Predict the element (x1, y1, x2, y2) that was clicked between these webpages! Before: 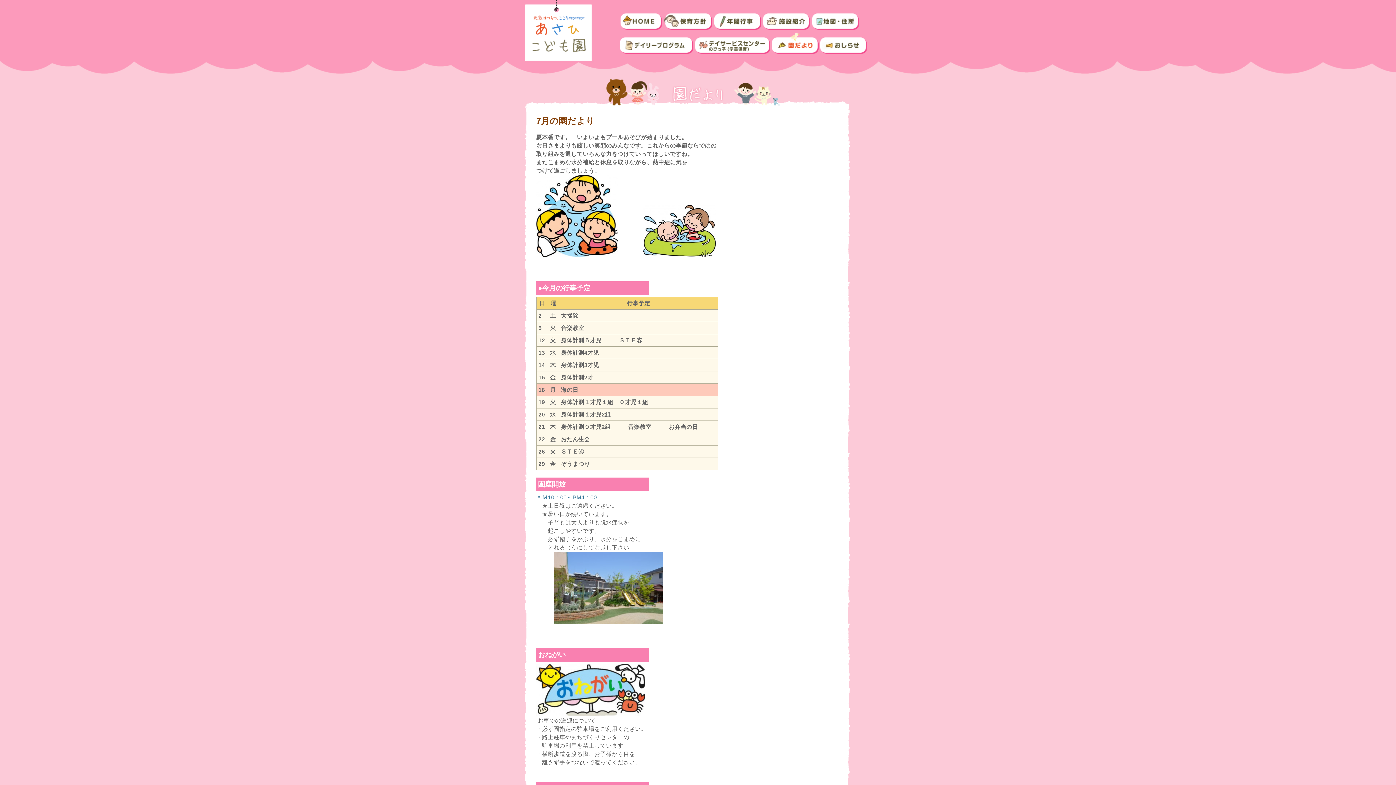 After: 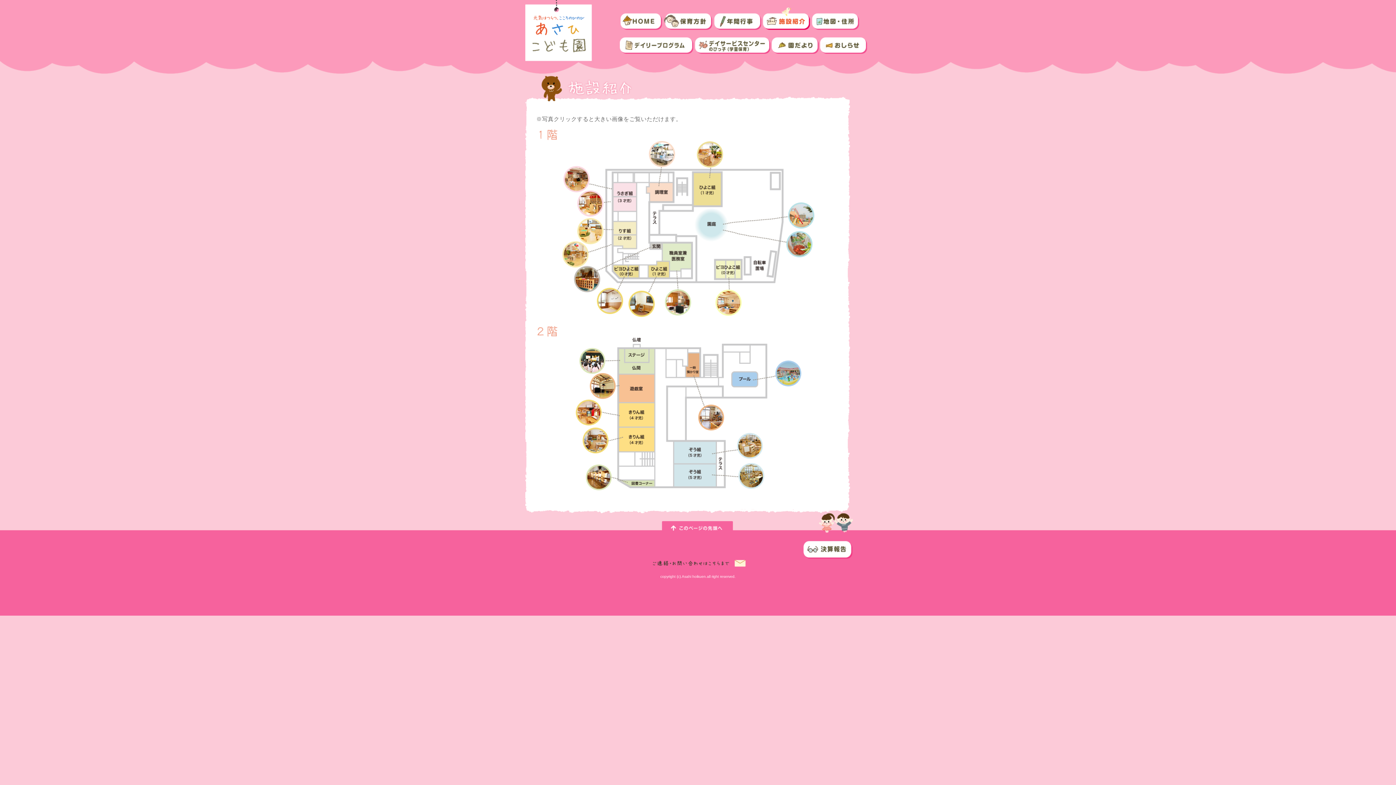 Action: bbox: (763, 25, 810, 31)